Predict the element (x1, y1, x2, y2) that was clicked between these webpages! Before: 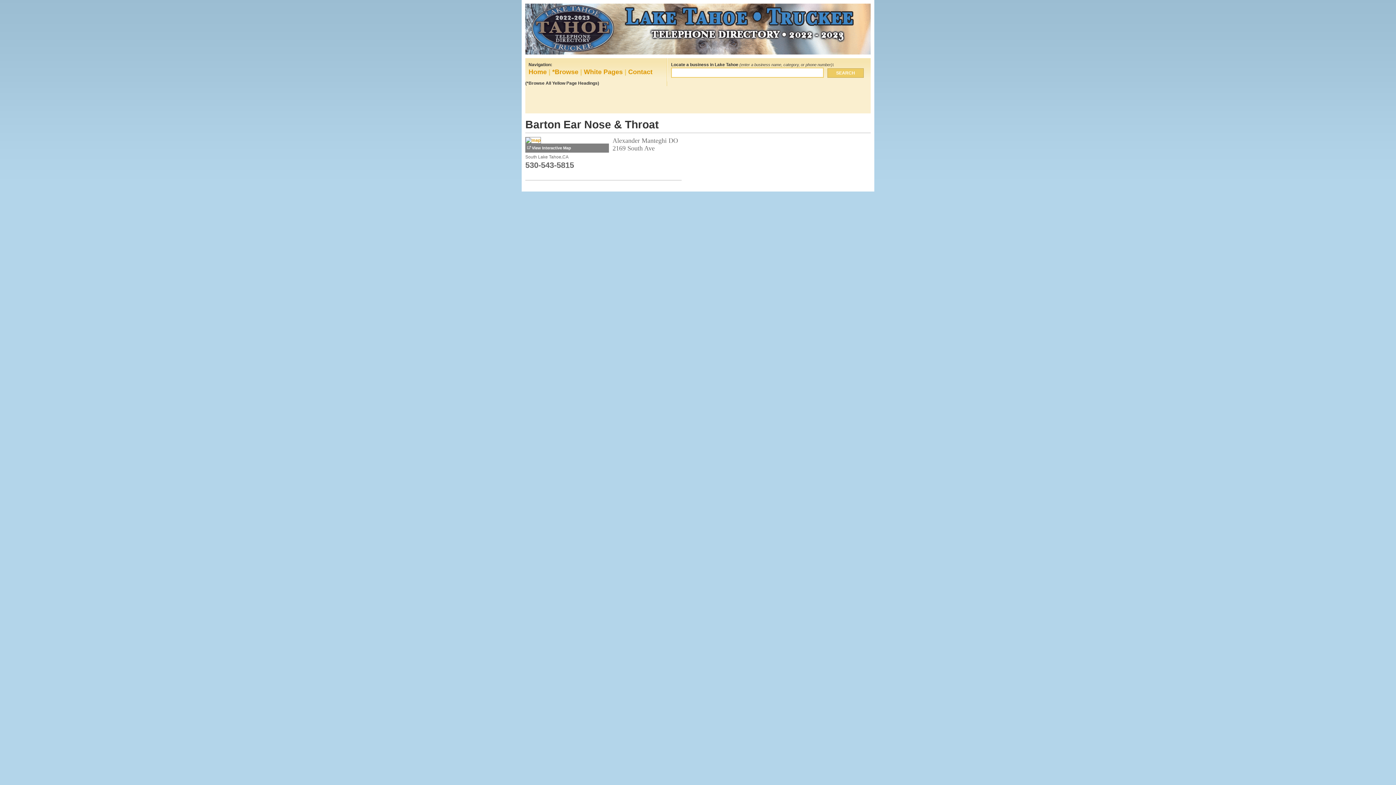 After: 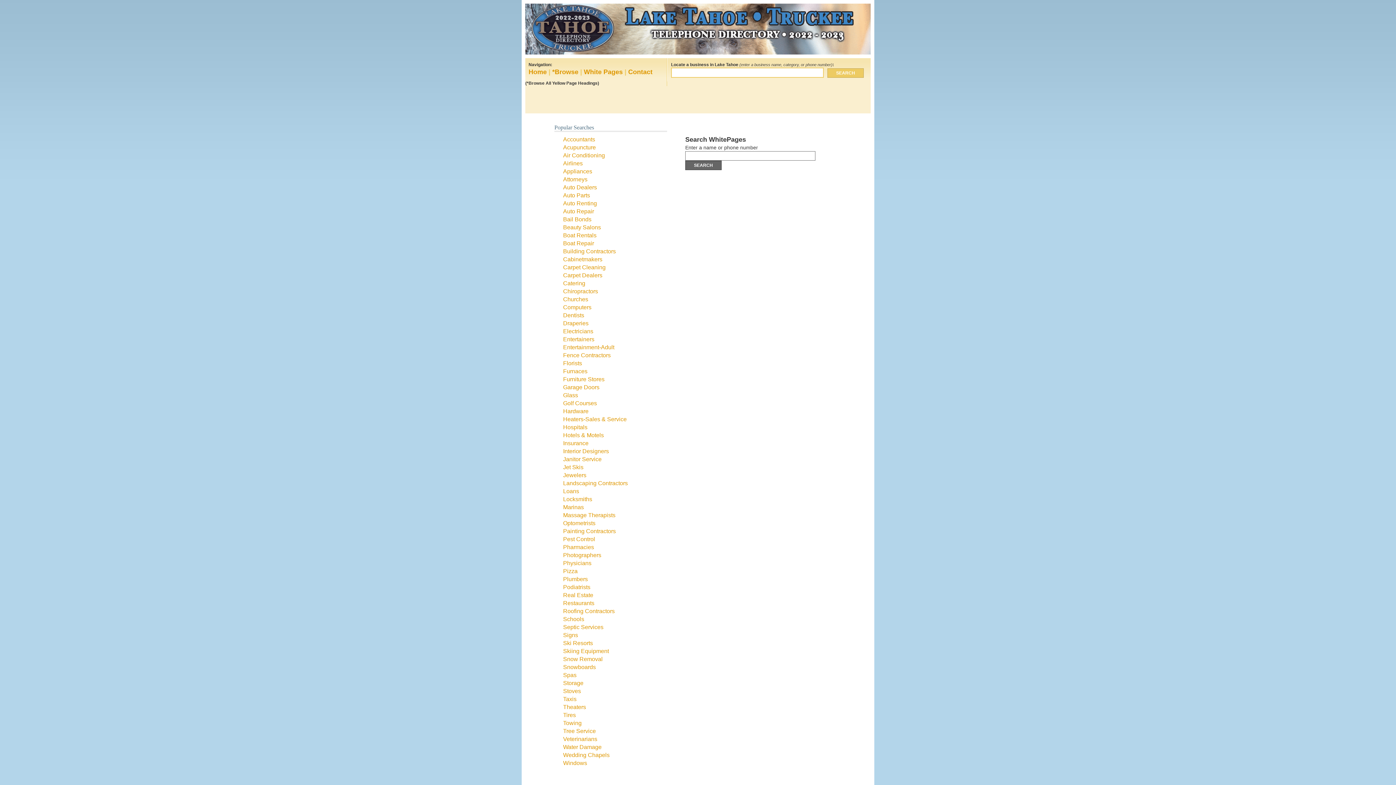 Action: label: White Pages bbox: (584, 68, 622, 75)